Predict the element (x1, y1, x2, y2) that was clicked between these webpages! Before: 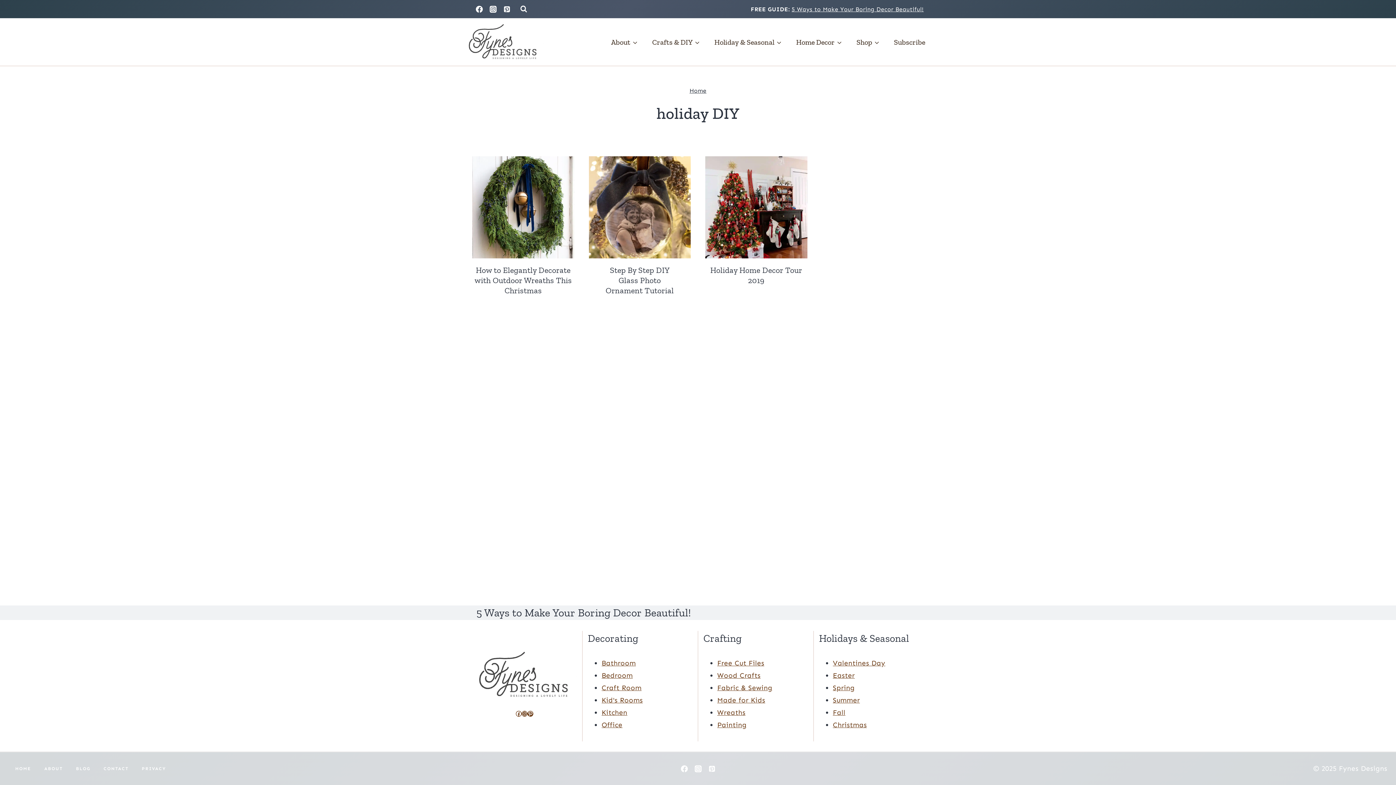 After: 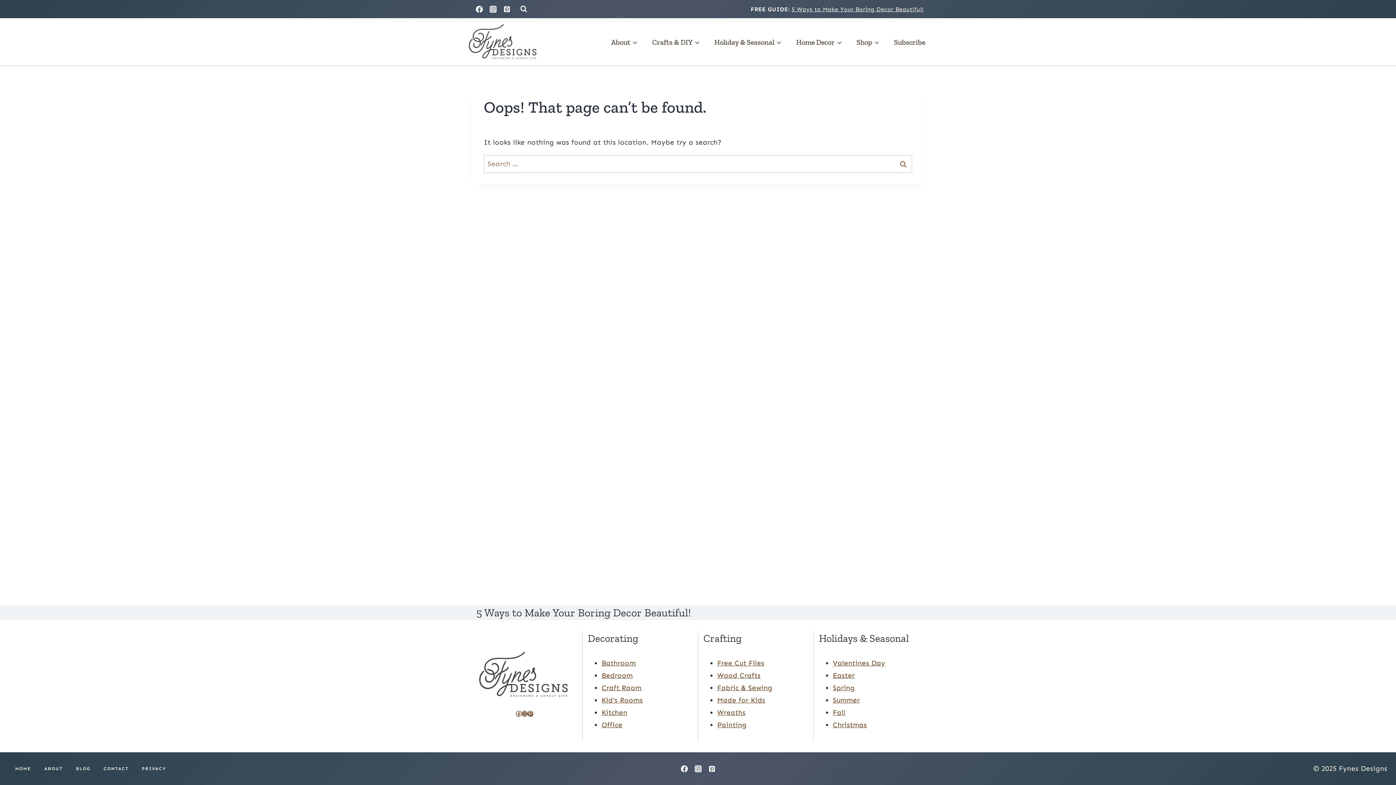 Action: bbox: (601, 696, 642, 704) label: Kid's Rooms